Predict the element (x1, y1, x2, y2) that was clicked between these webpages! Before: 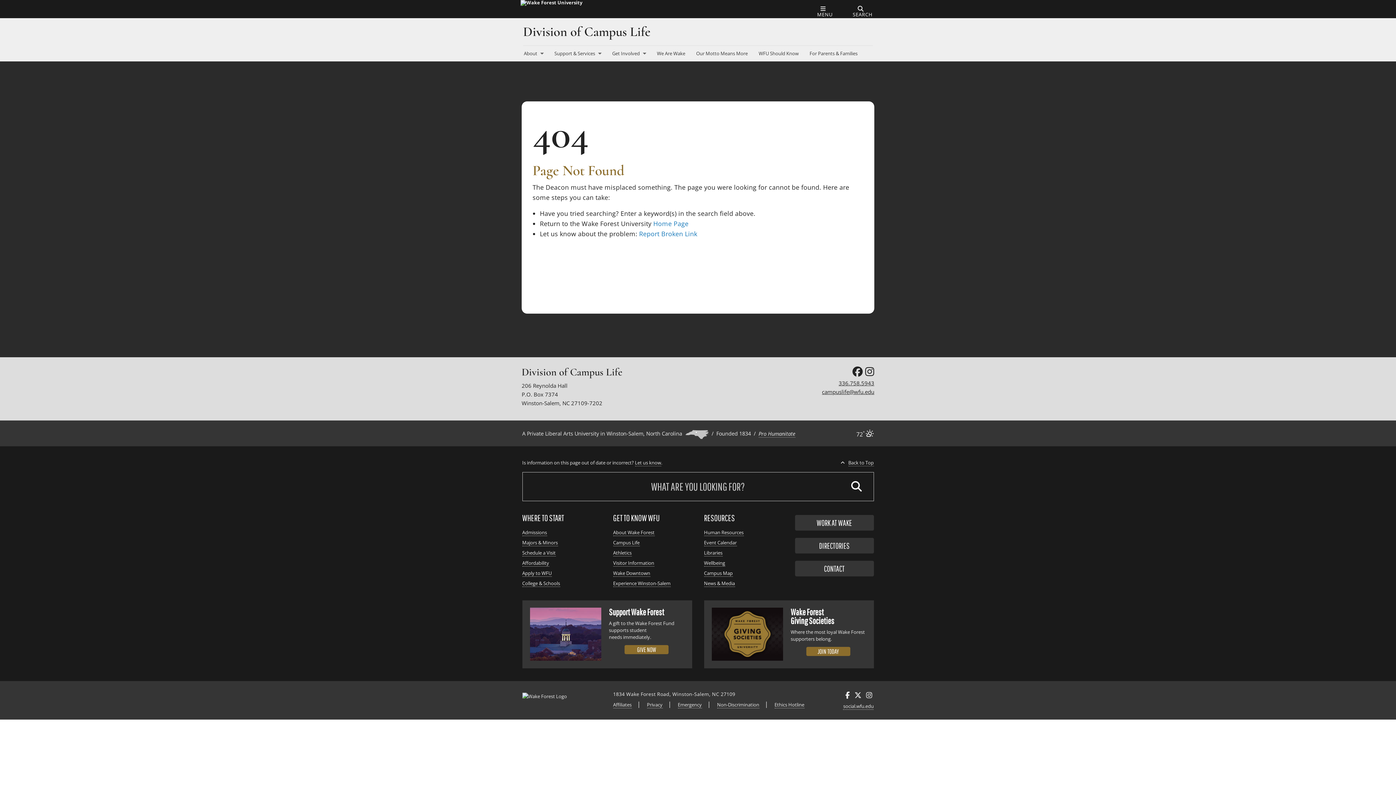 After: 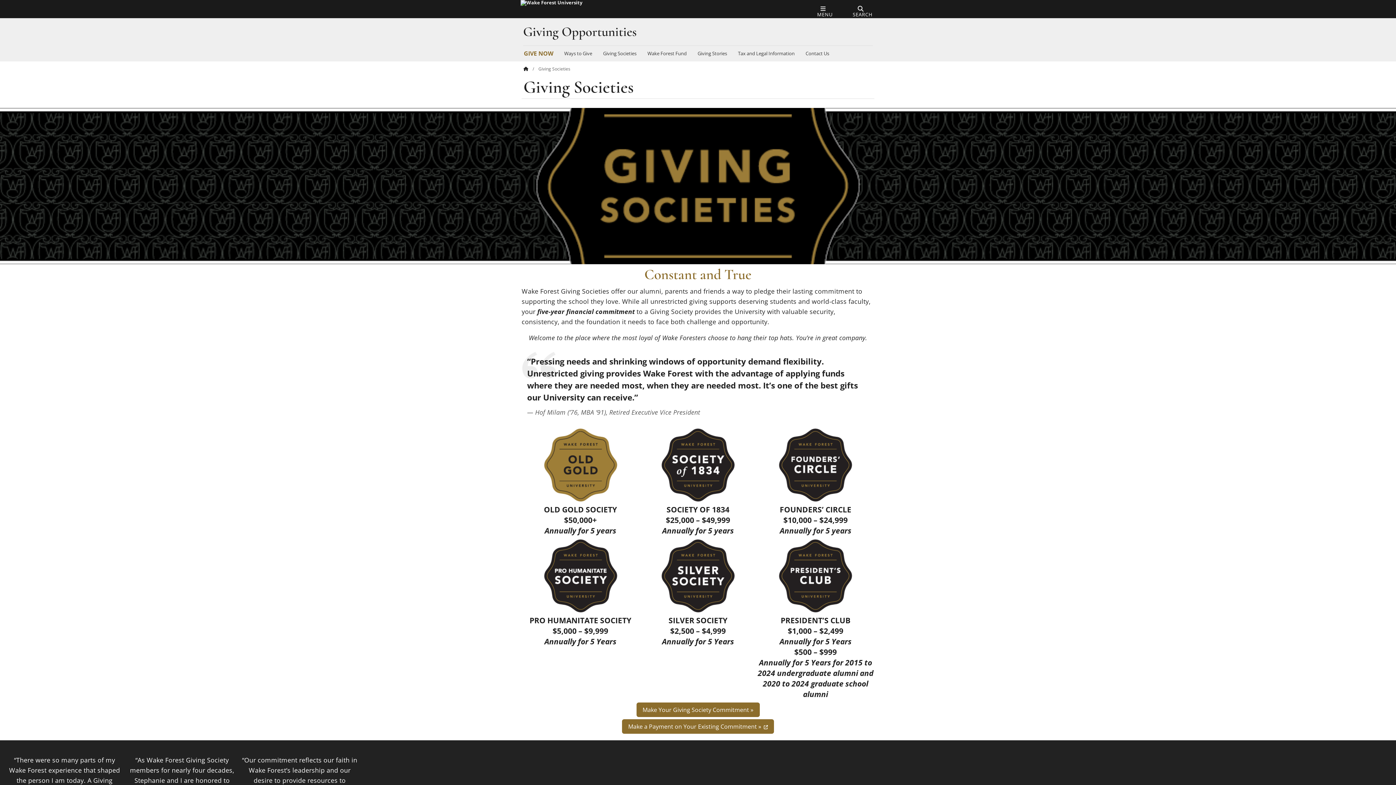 Action: label: JOIN TODAY bbox: (806, 647, 850, 656)